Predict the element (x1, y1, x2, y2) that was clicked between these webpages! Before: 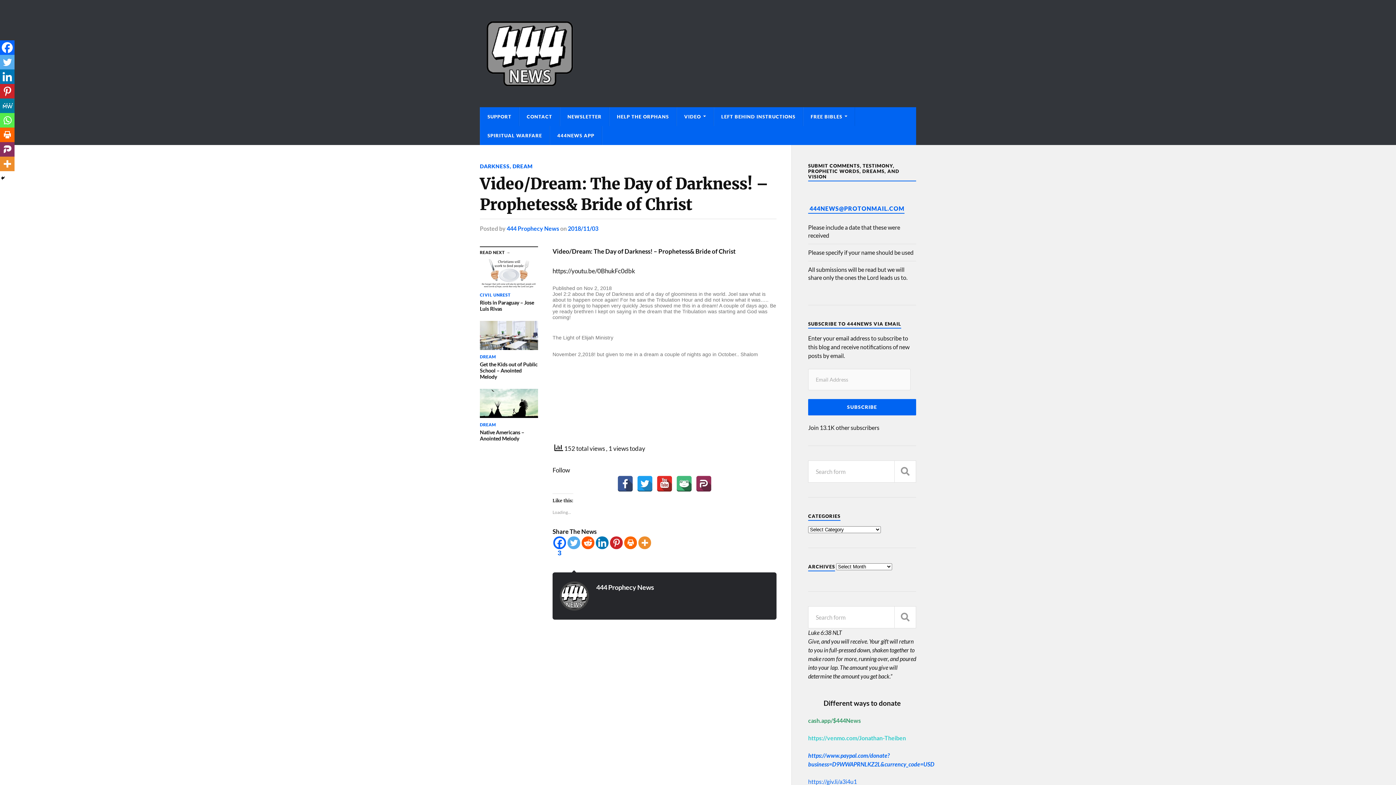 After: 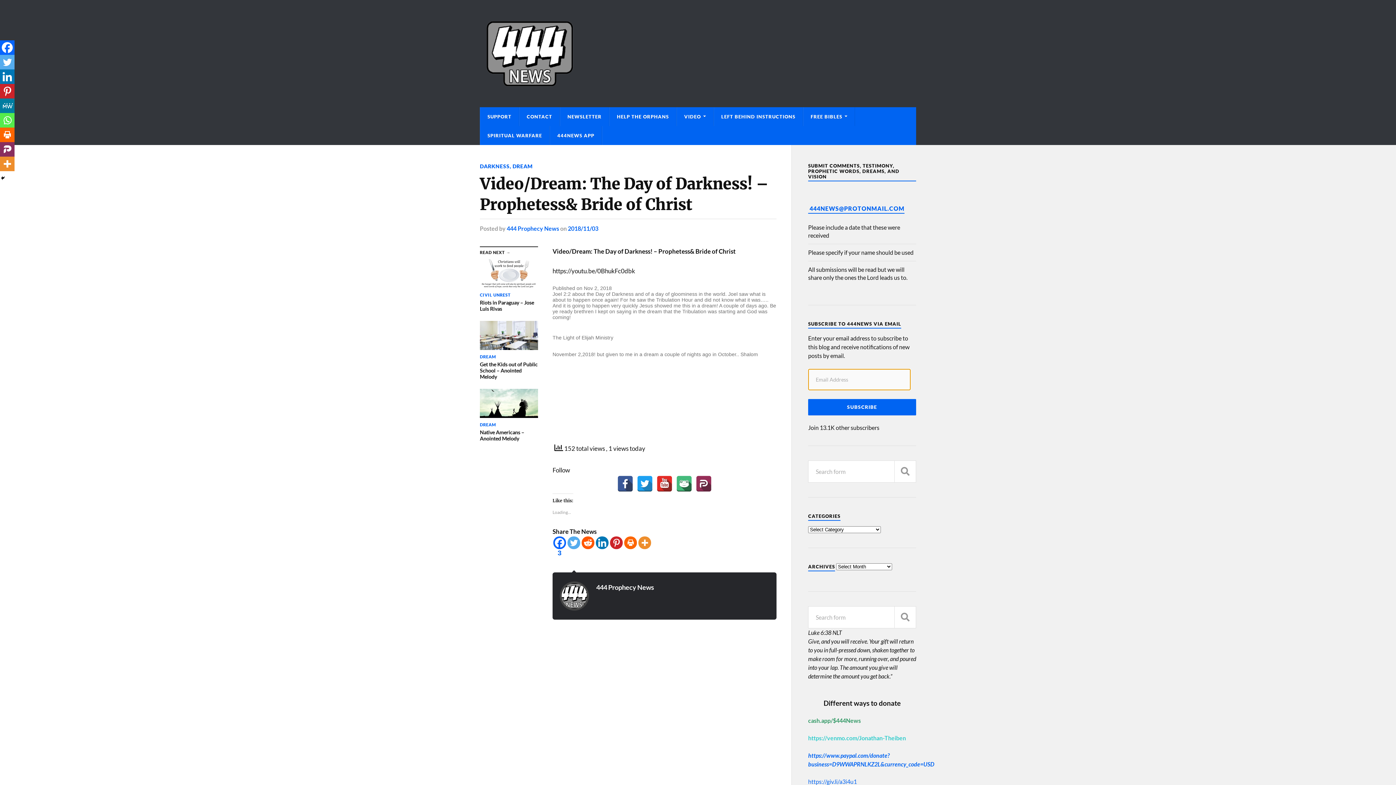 Action: label: SUBSCRIBE bbox: (808, 399, 916, 415)